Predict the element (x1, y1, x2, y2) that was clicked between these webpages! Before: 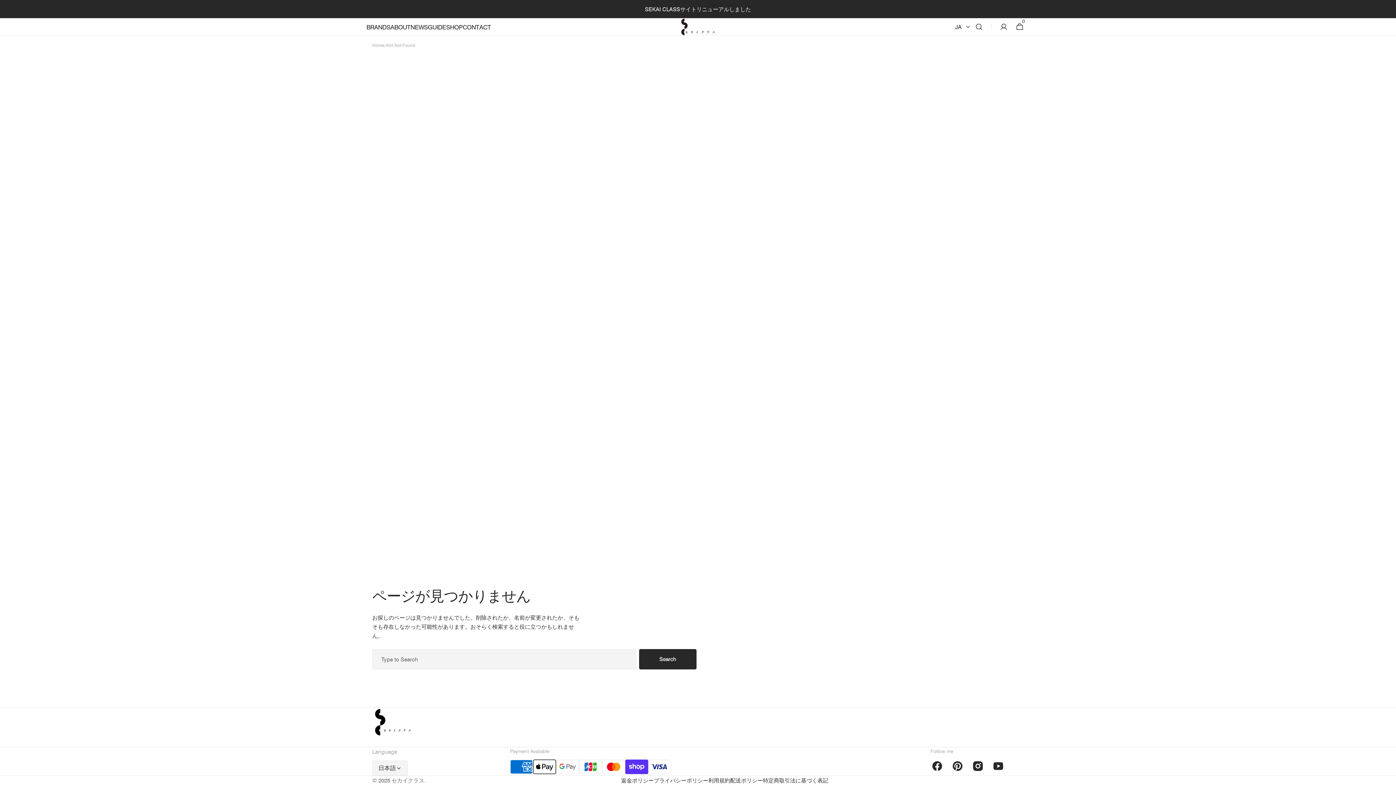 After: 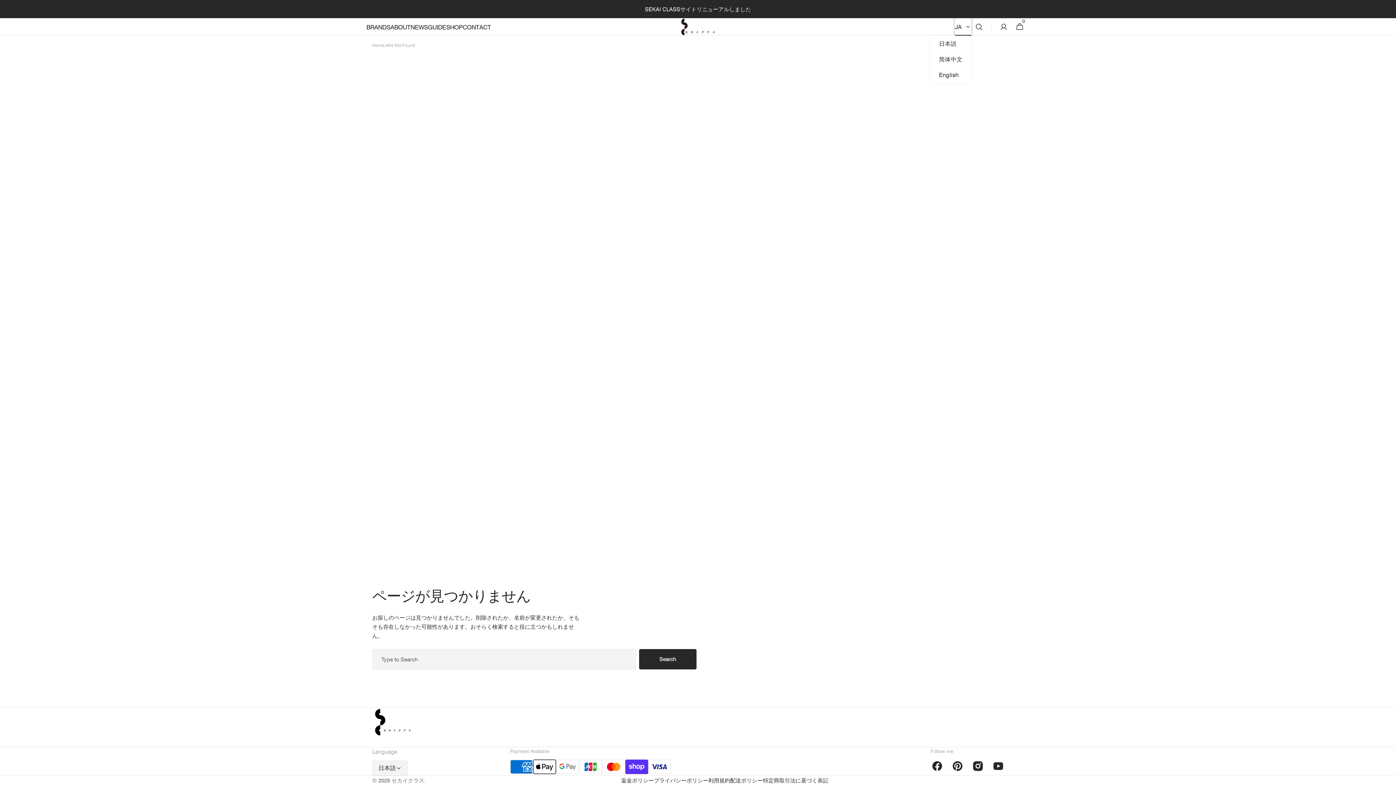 Action: label: JA bbox: (955, 18, 971, 34)